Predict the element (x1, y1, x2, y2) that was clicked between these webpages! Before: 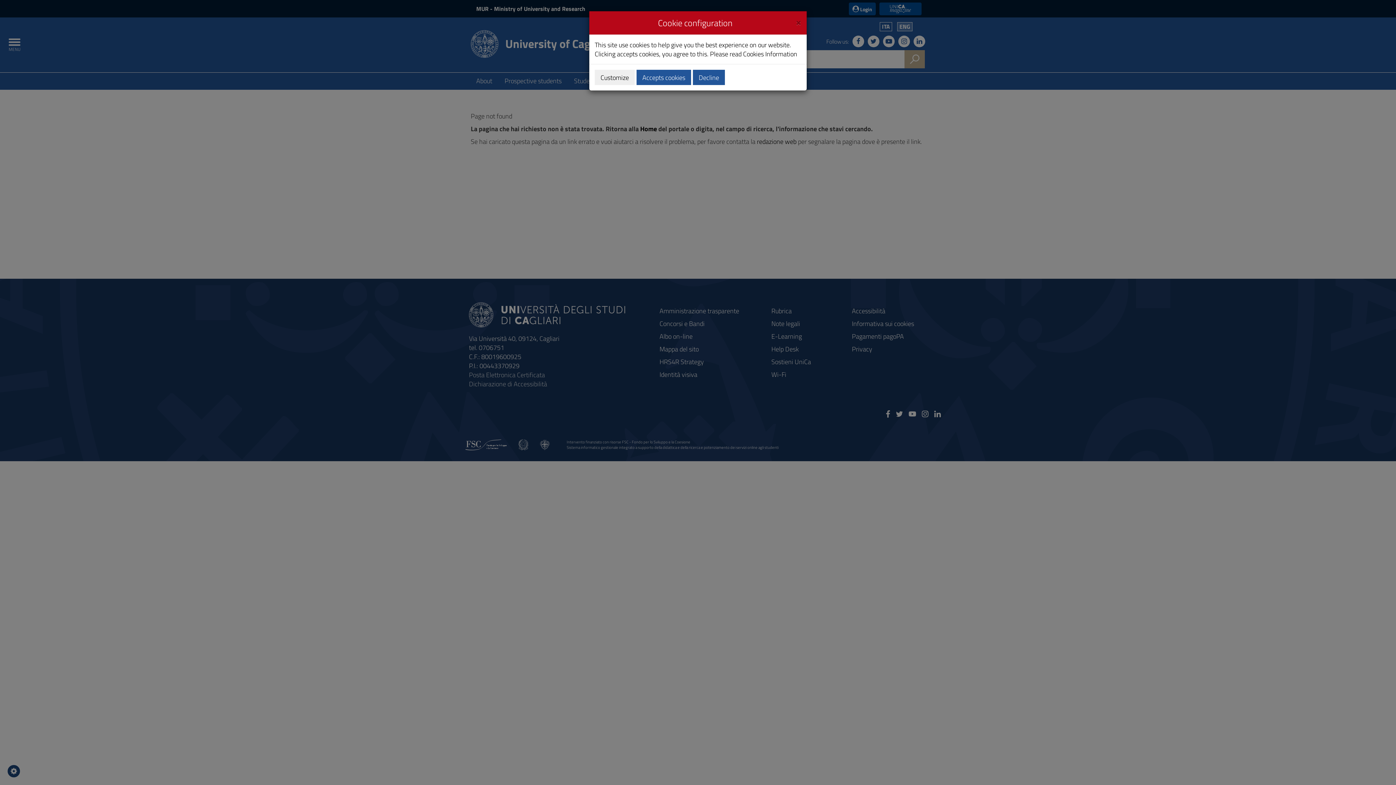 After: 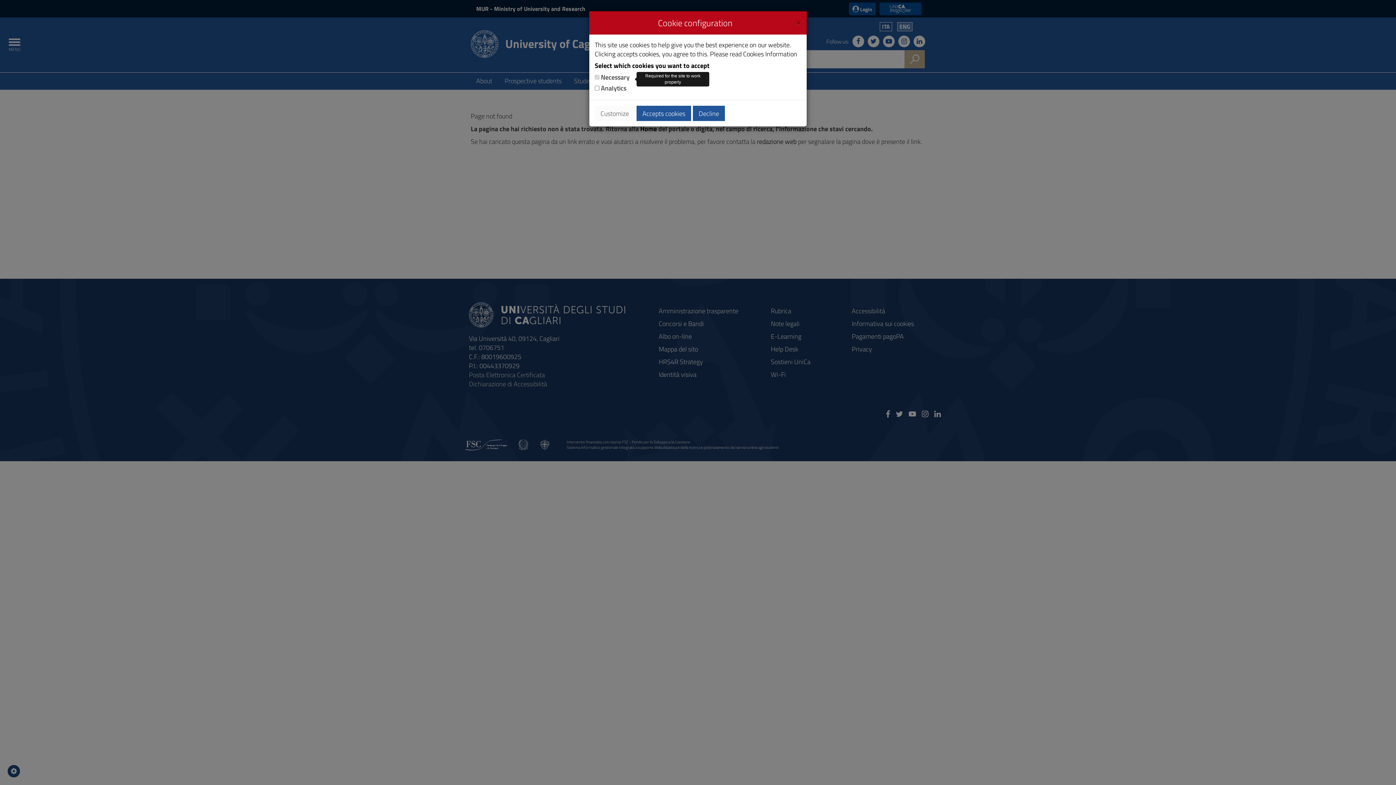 Action: label: Customize bbox: (594, 69, 634, 85)